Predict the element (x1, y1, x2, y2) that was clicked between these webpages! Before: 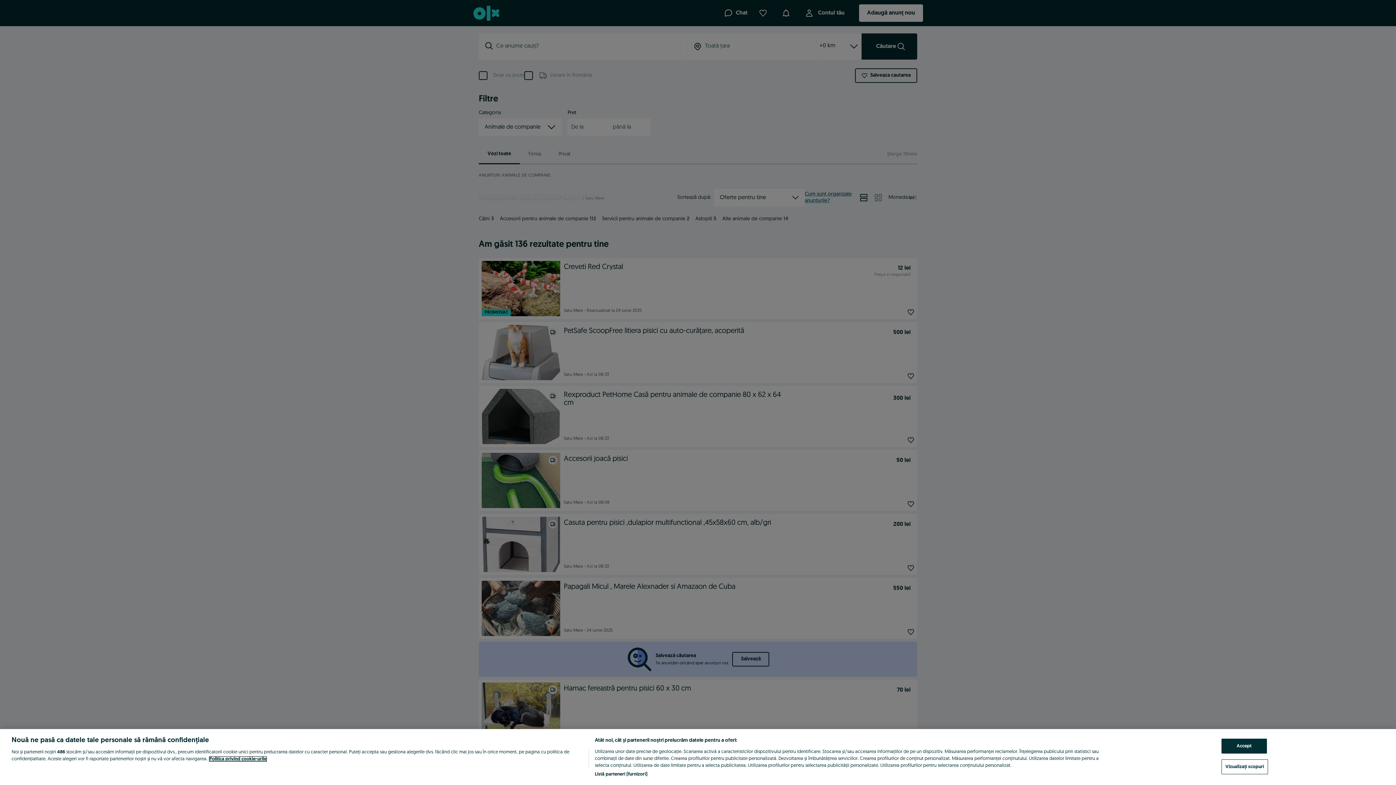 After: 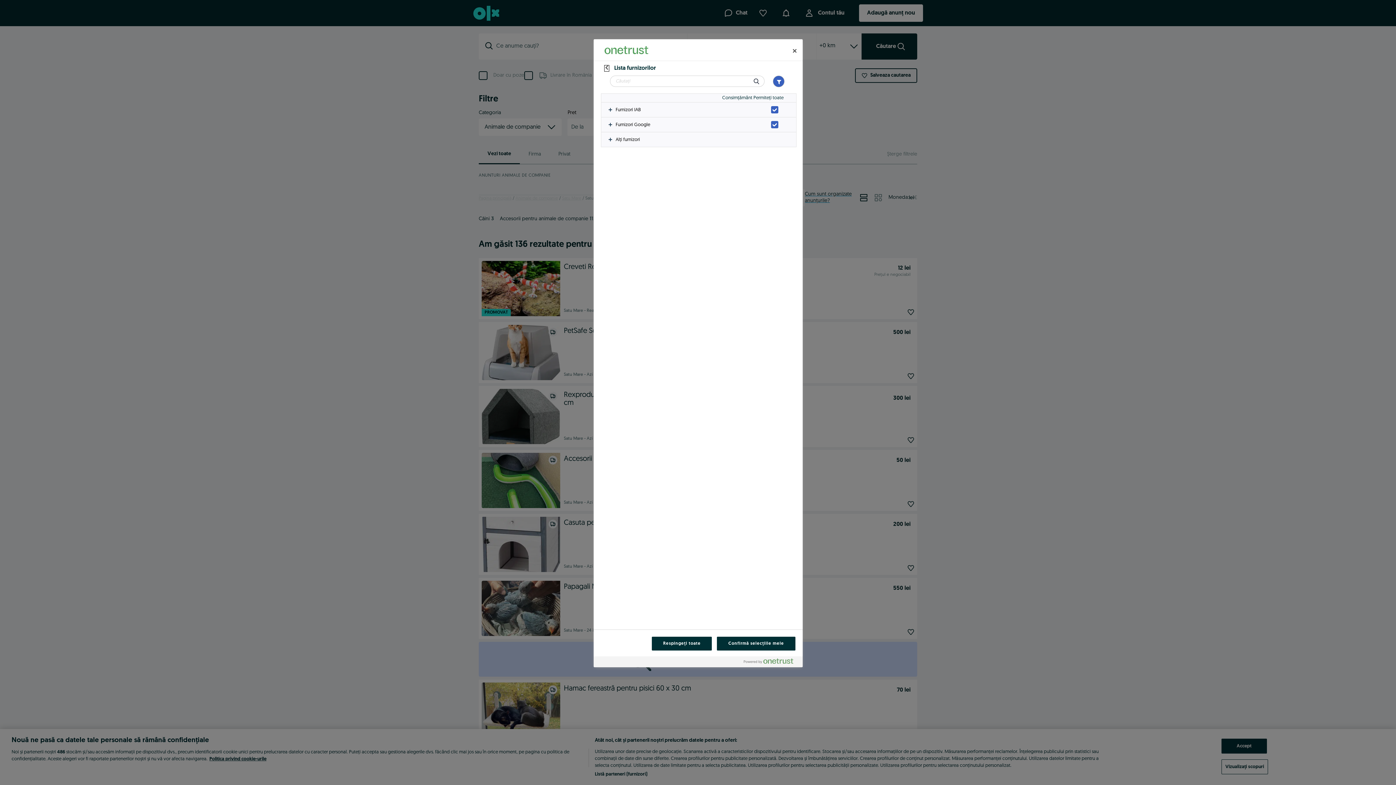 Action: label: Listă parteneri (furnizori) bbox: (594, 771, 647, 778)